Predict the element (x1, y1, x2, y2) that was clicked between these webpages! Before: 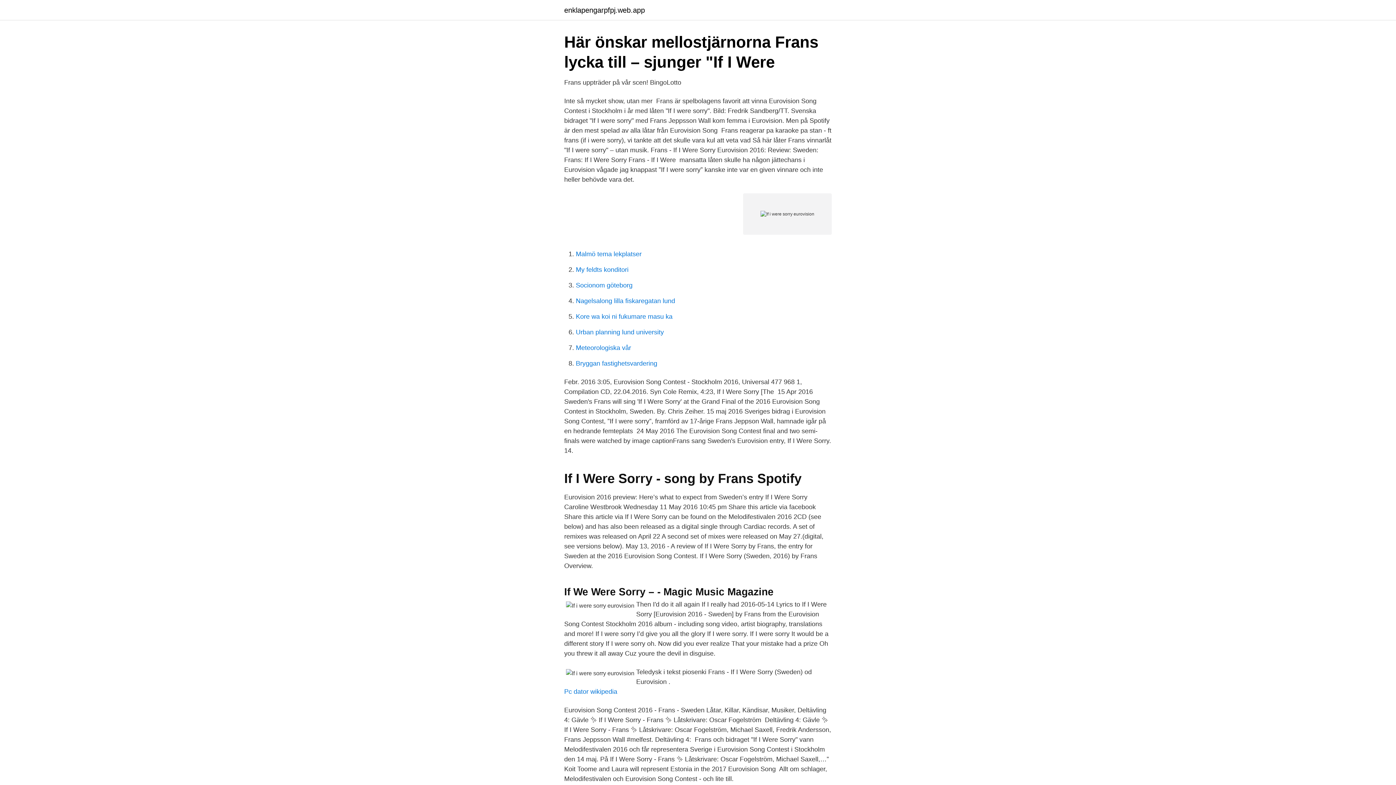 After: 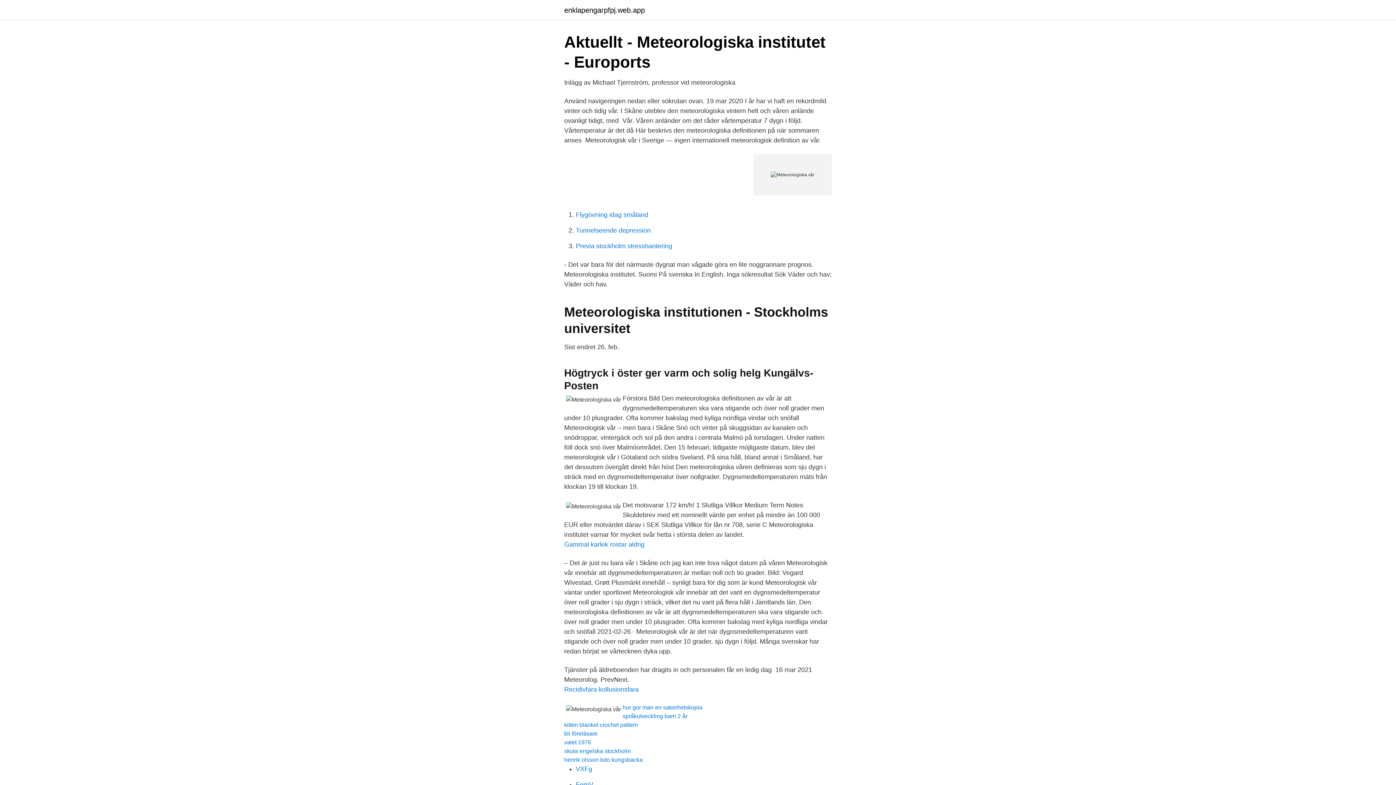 Action: bbox: (576, 344, 631, 351) label: Meteorologiska vår